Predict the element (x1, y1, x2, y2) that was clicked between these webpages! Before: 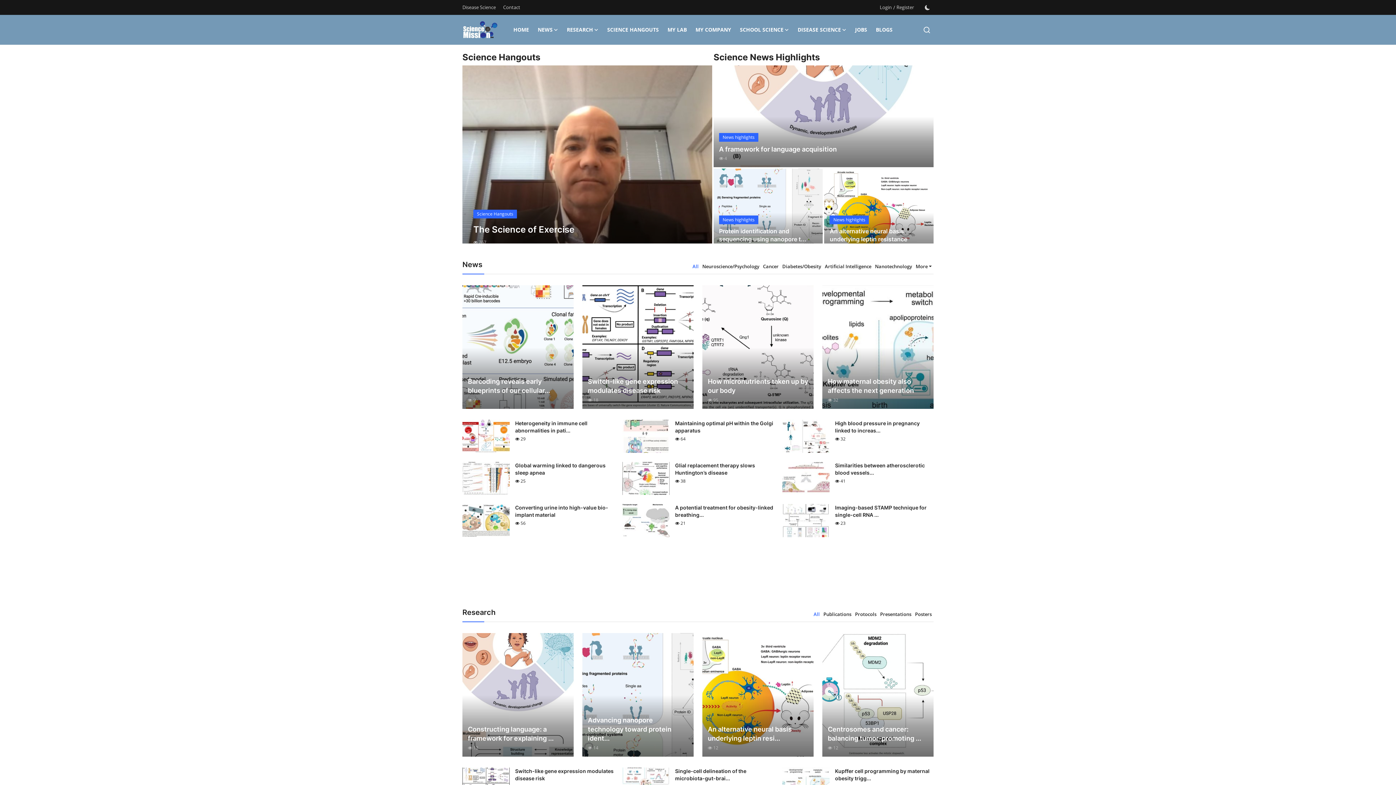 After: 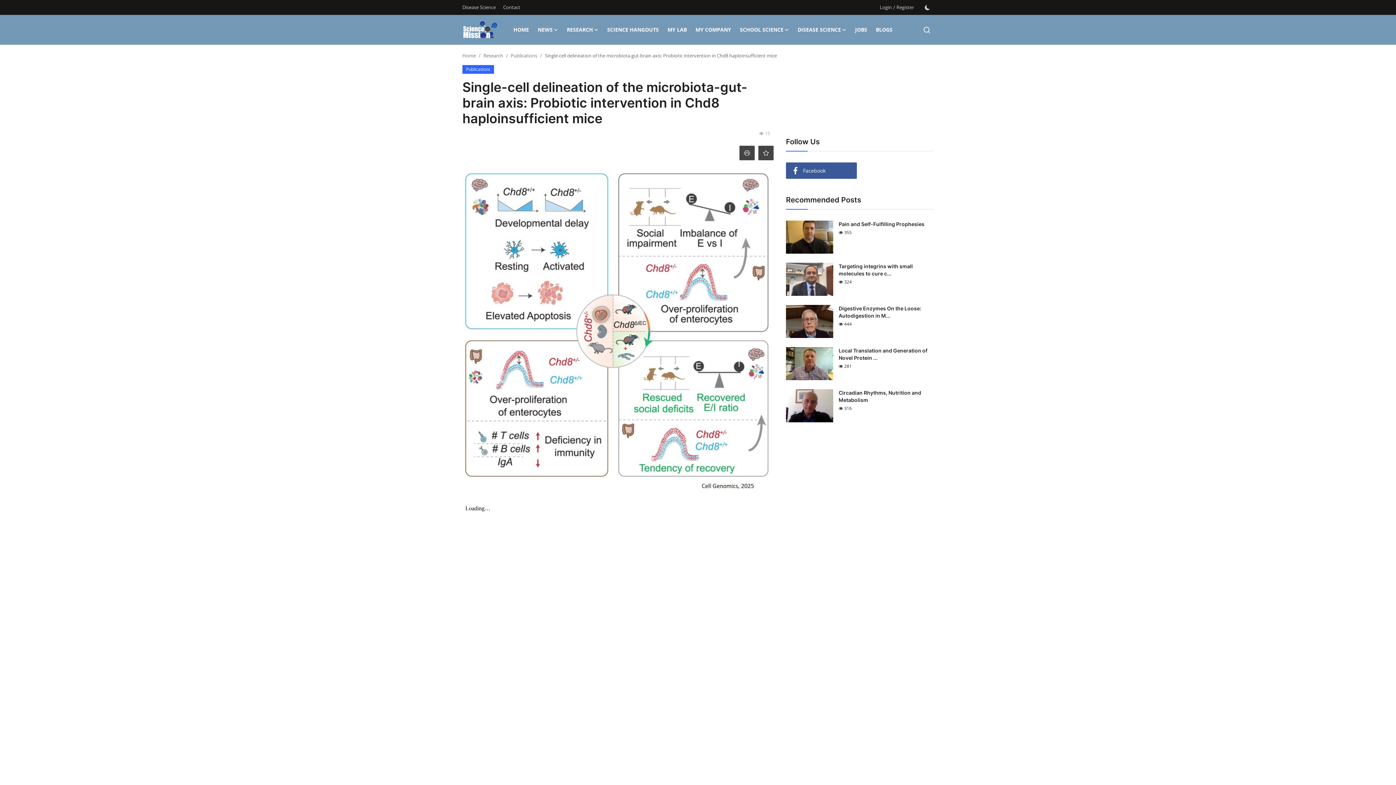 Action: bbox: (622, 768, 669, 801)